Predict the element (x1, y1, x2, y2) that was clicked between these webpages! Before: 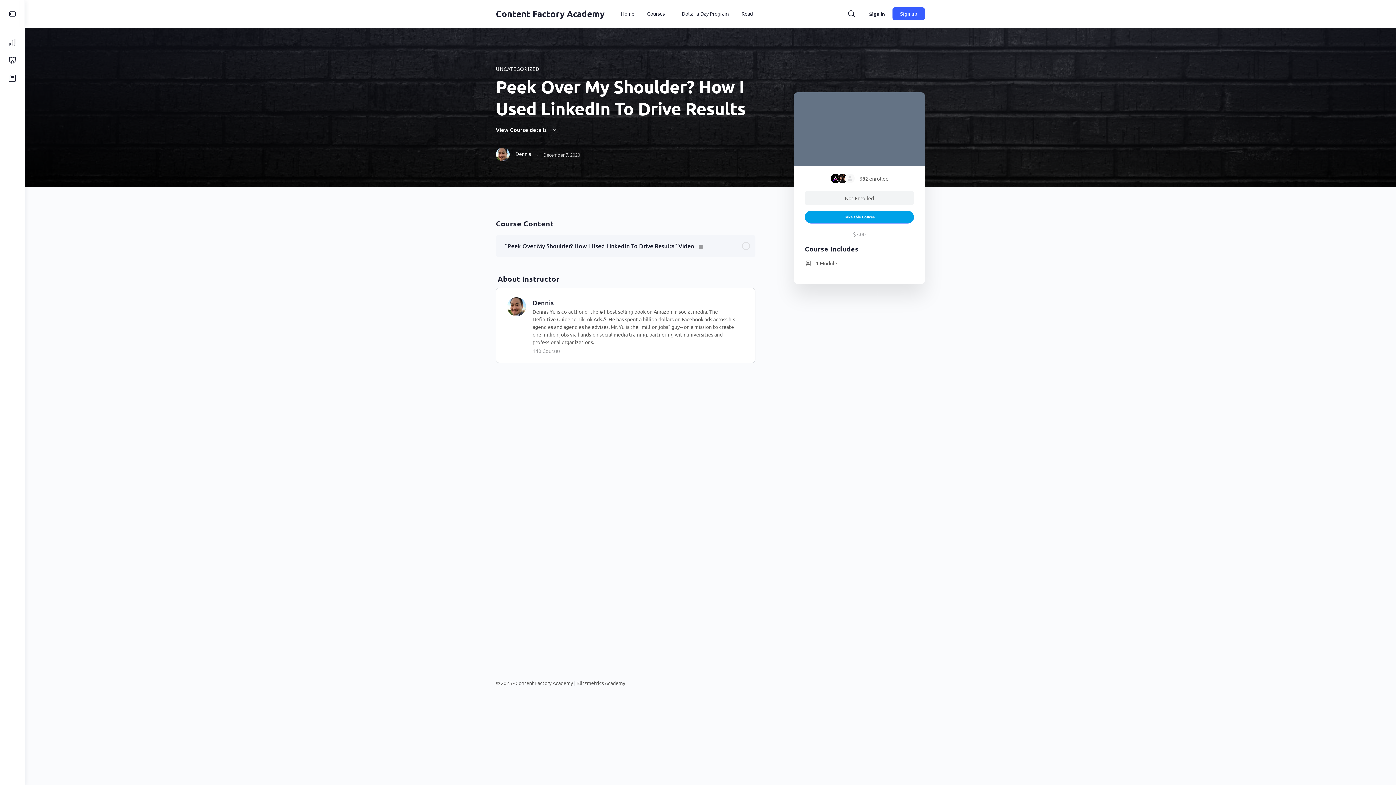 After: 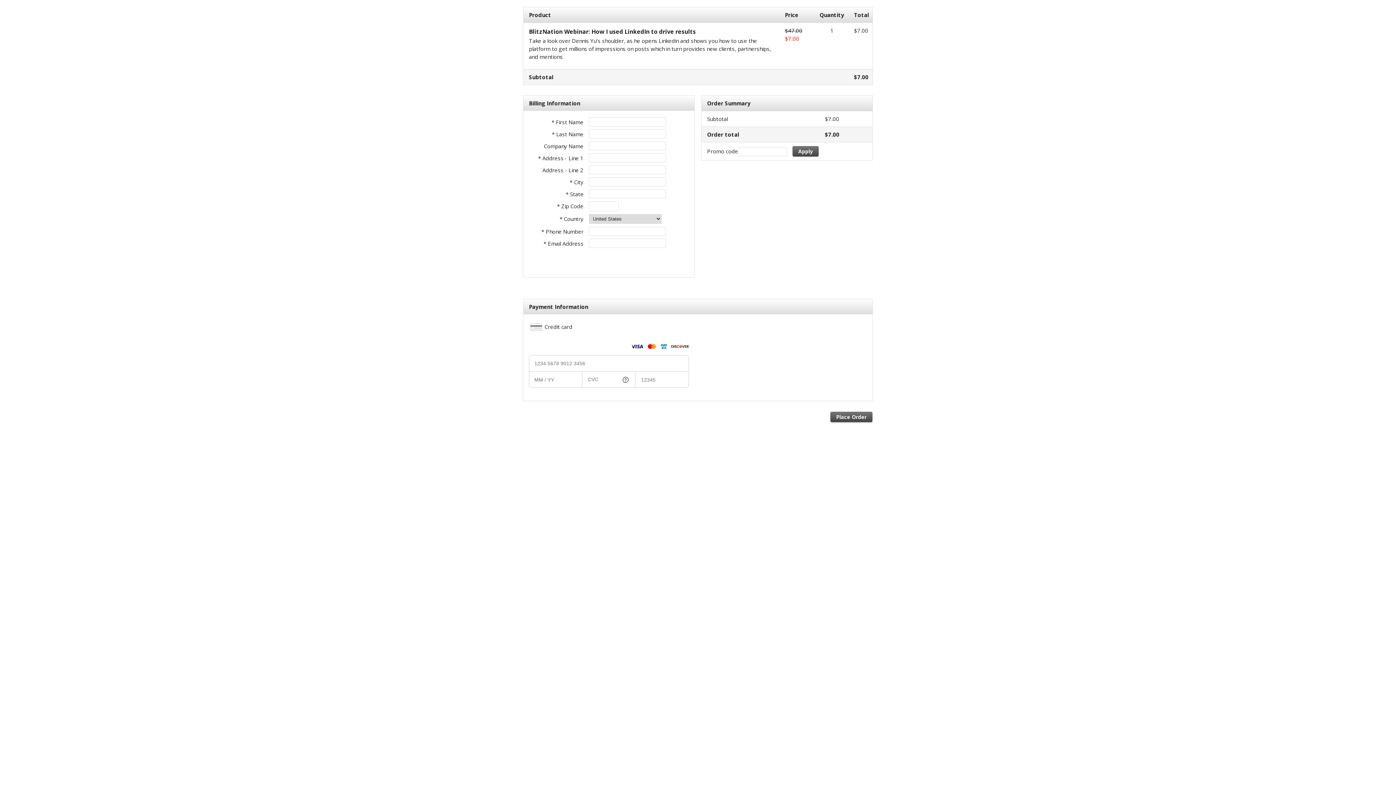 Action: bbox: (805, 210, 914, 223) label: Take this Course